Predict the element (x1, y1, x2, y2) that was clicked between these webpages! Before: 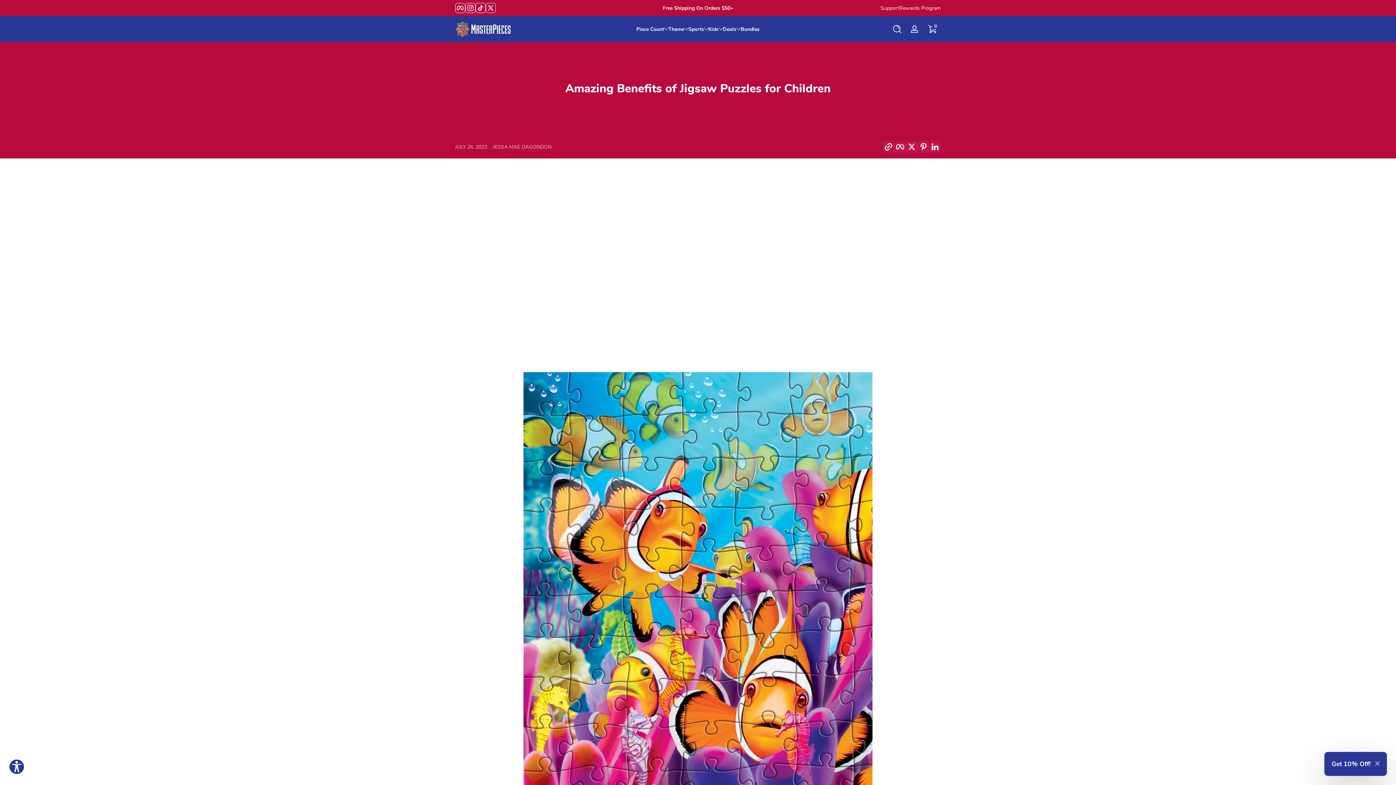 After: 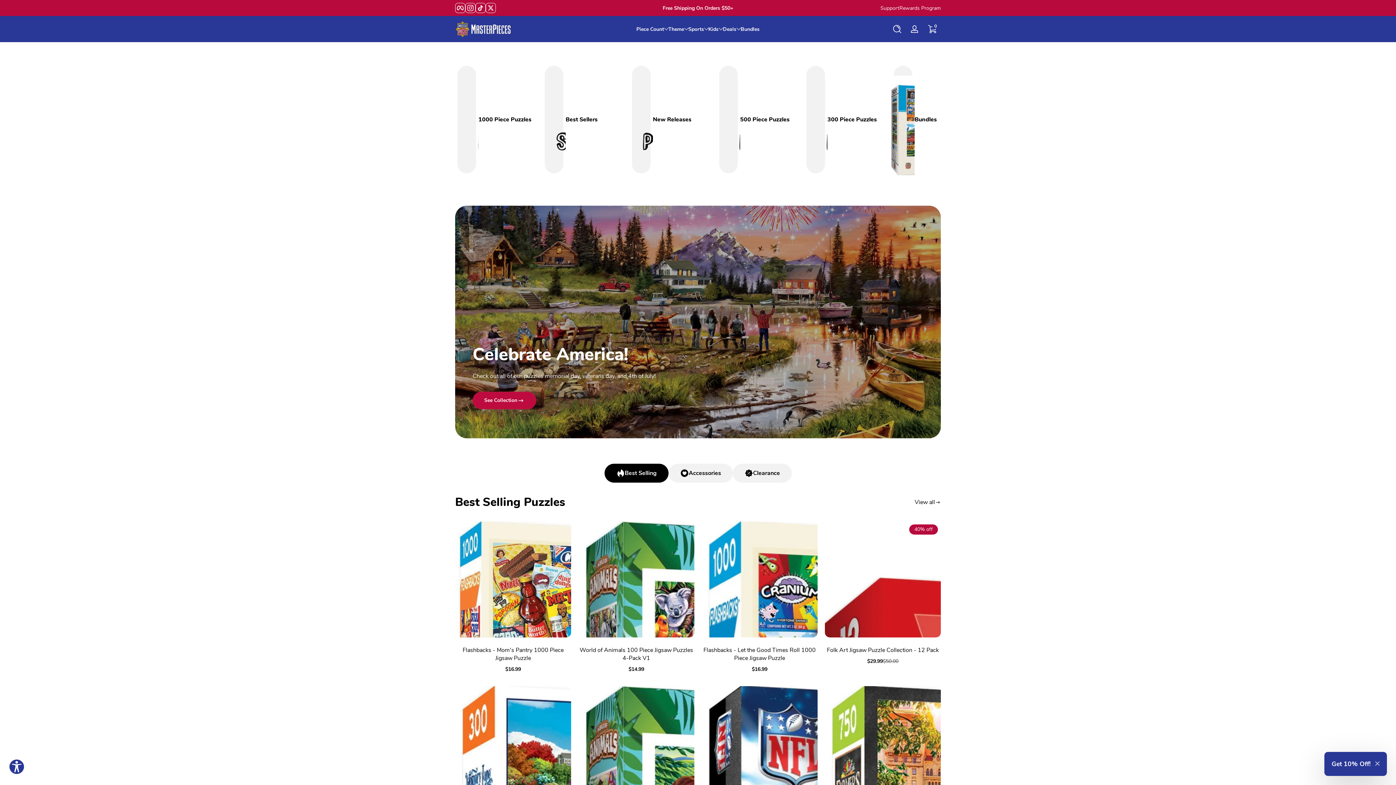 Action: bbox: (455, 21, 513, 36)